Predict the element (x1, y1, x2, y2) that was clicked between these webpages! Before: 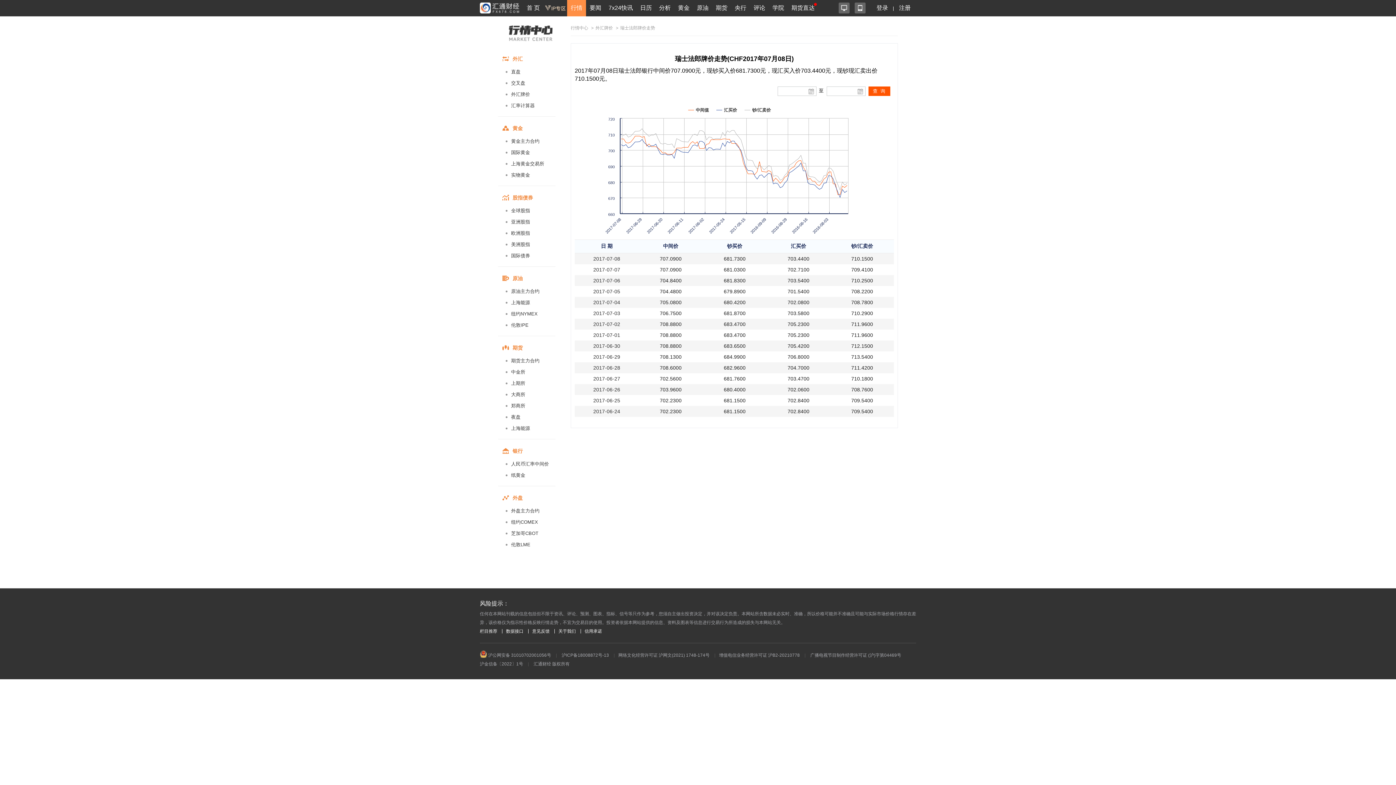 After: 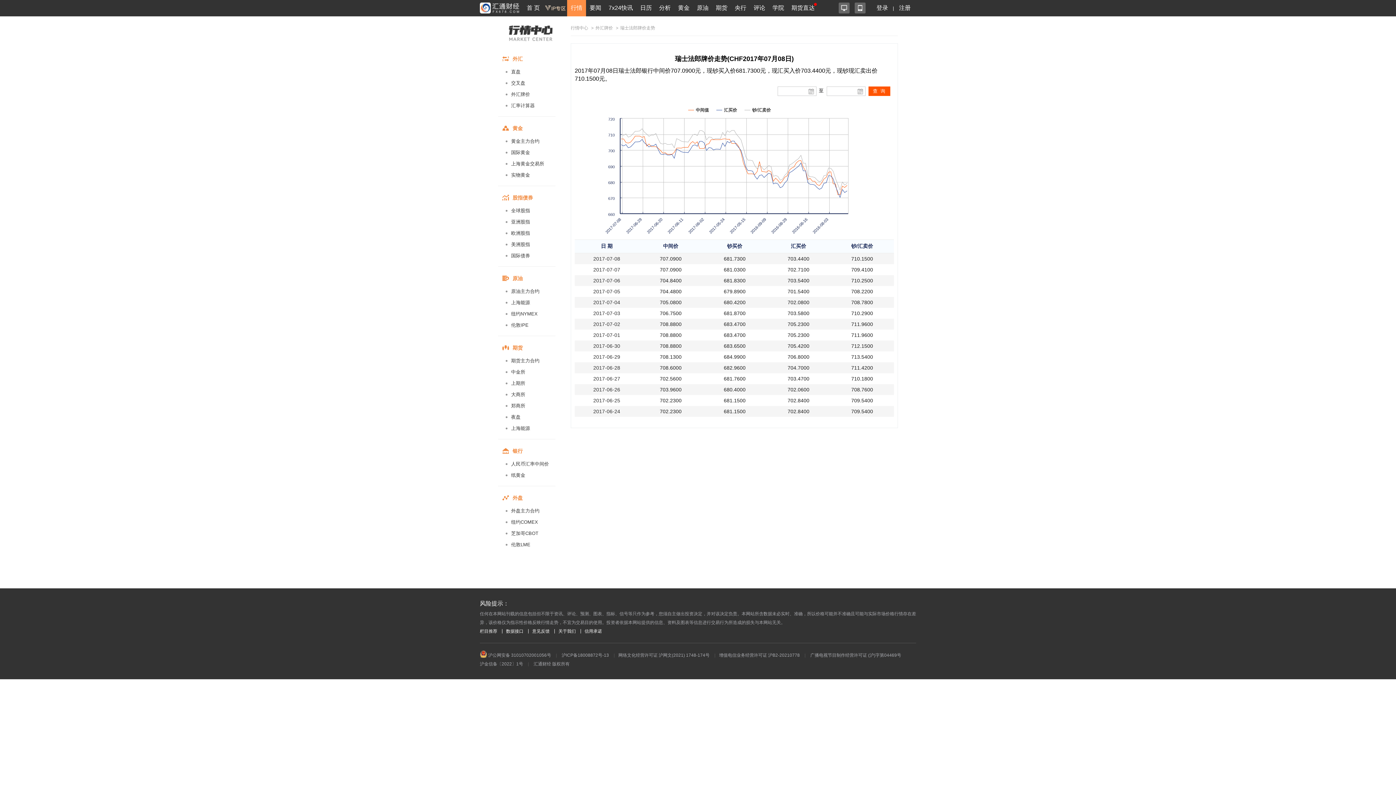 Action: bbox: (561, 653, 609, 658) label: 沪ICP备18008872号-13